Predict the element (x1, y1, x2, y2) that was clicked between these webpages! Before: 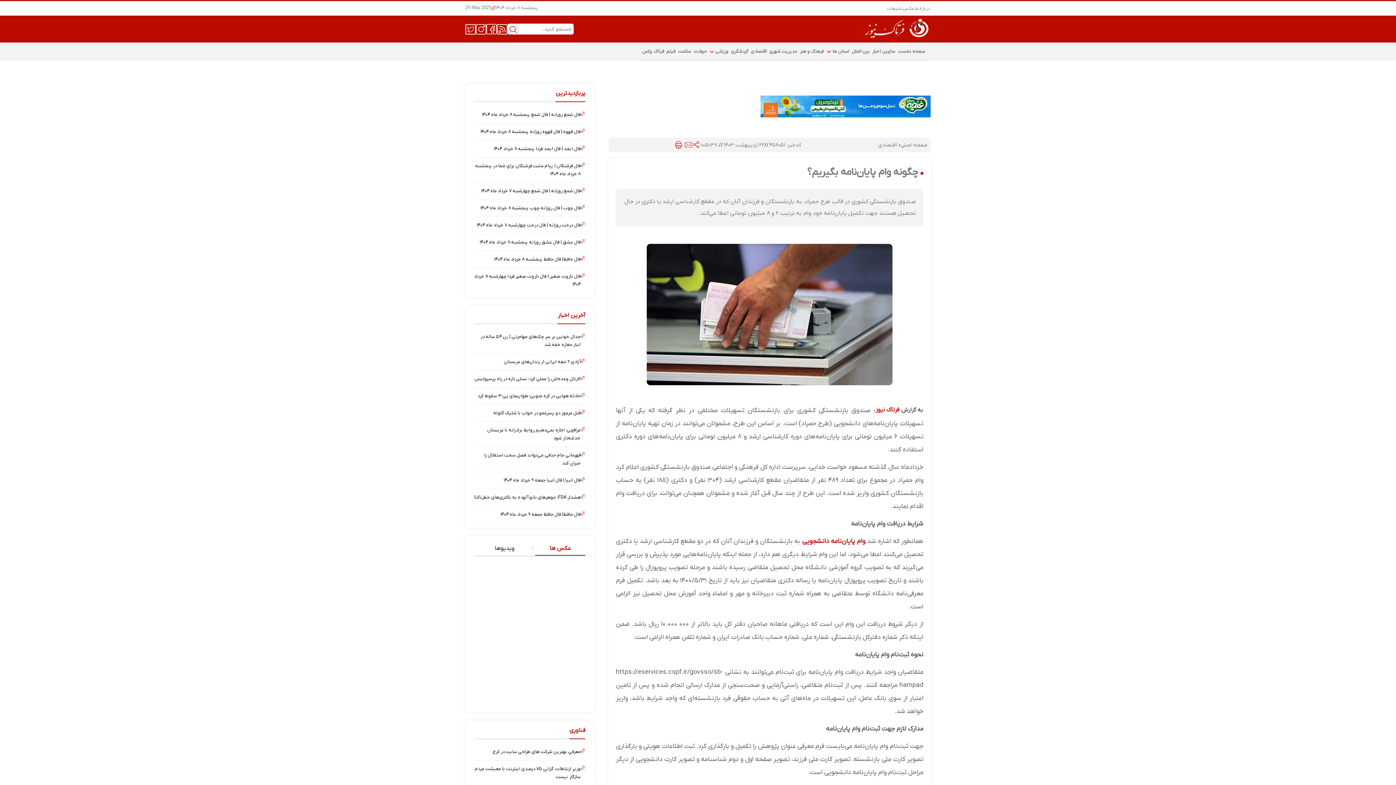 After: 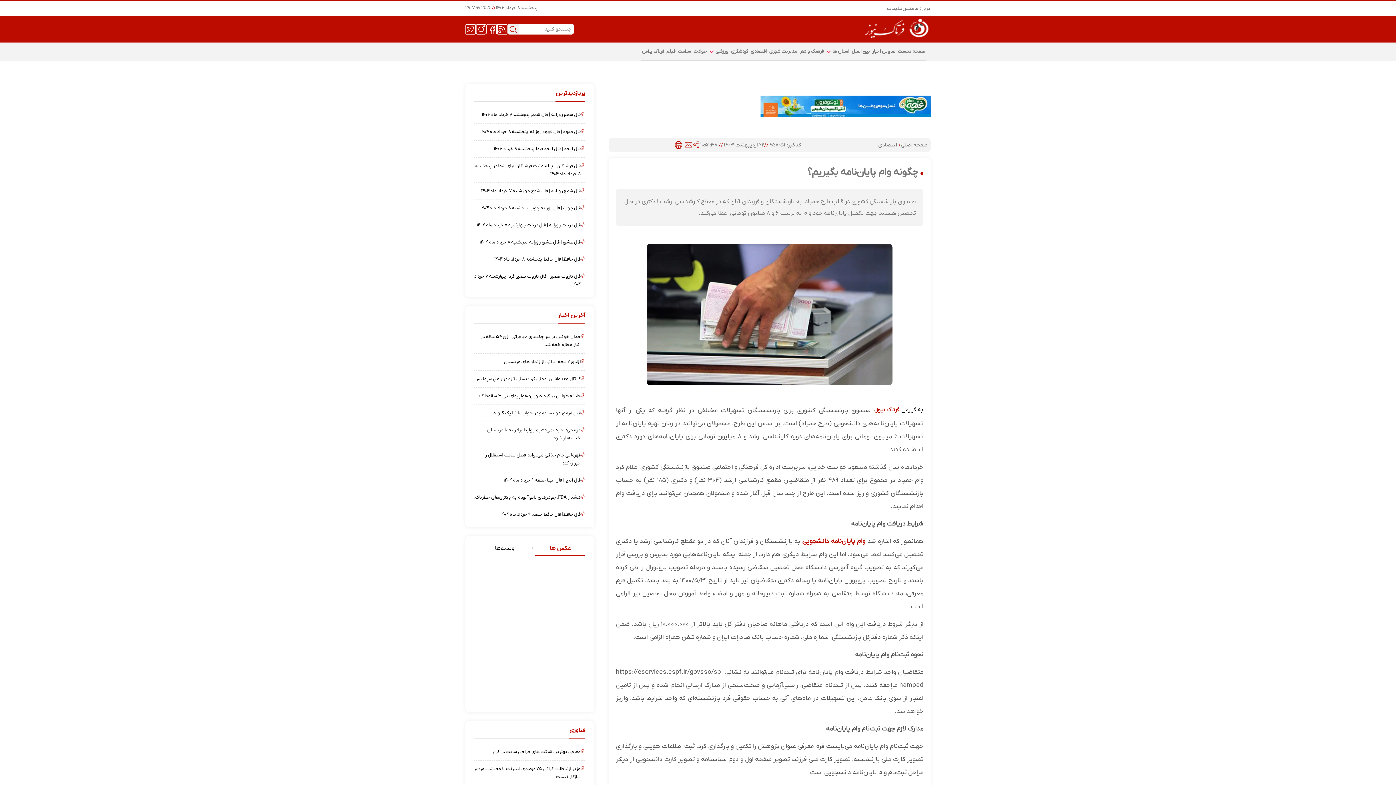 Action: label: فال شمع روزانه | فال شمع چهارشنبه ۷ خرداد ماه ۱۴۰۴ bbox: (481, 187, 580, 195)